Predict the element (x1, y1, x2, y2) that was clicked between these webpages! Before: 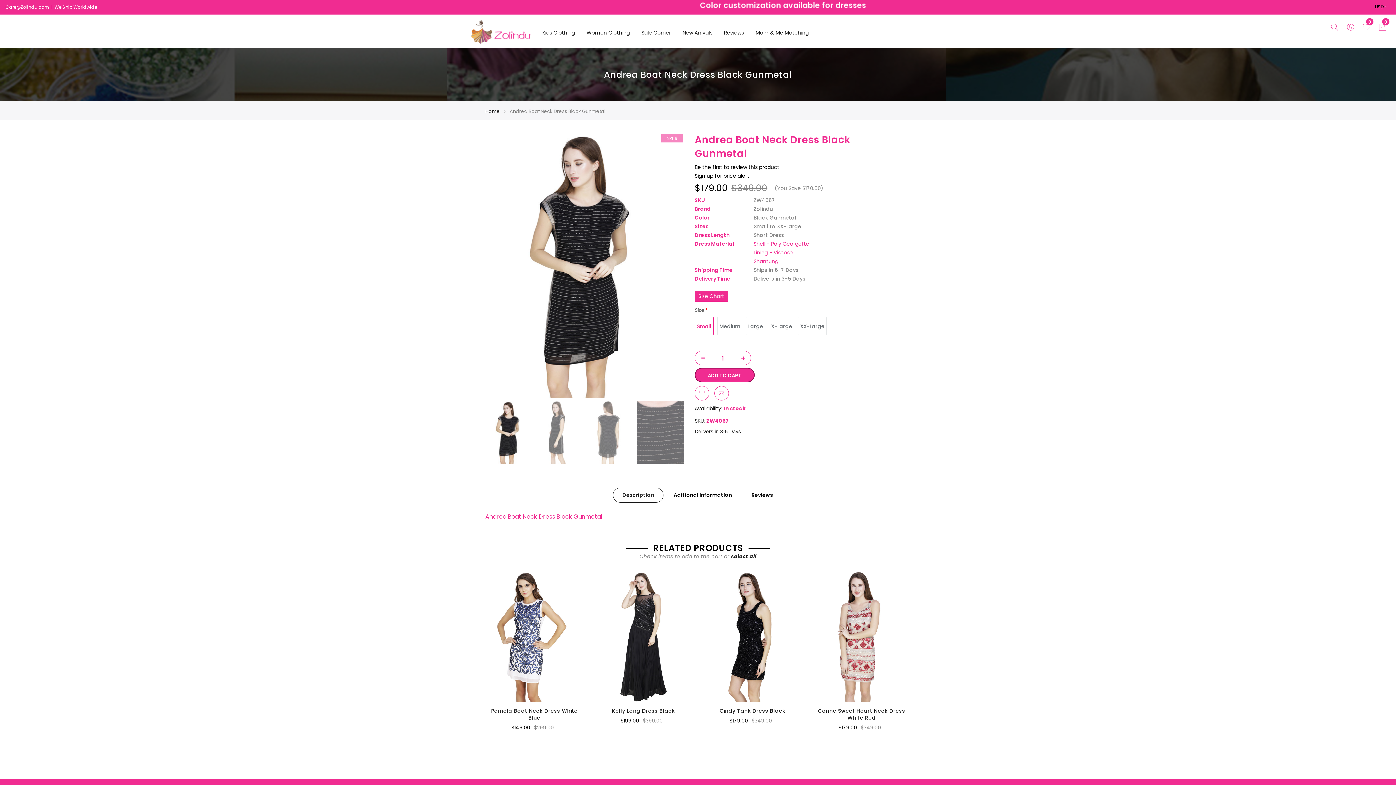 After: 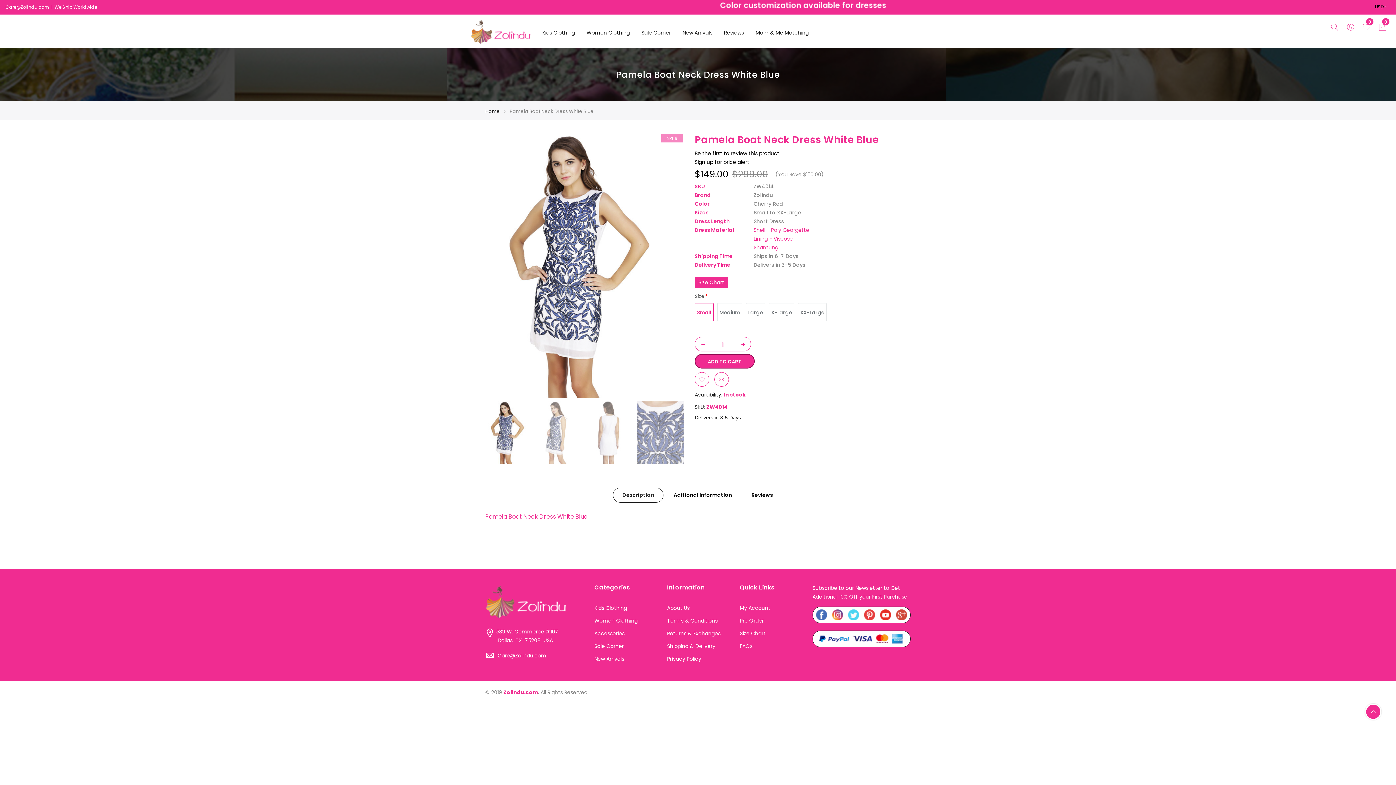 Action: bbox: (485, 571, 583, 702)